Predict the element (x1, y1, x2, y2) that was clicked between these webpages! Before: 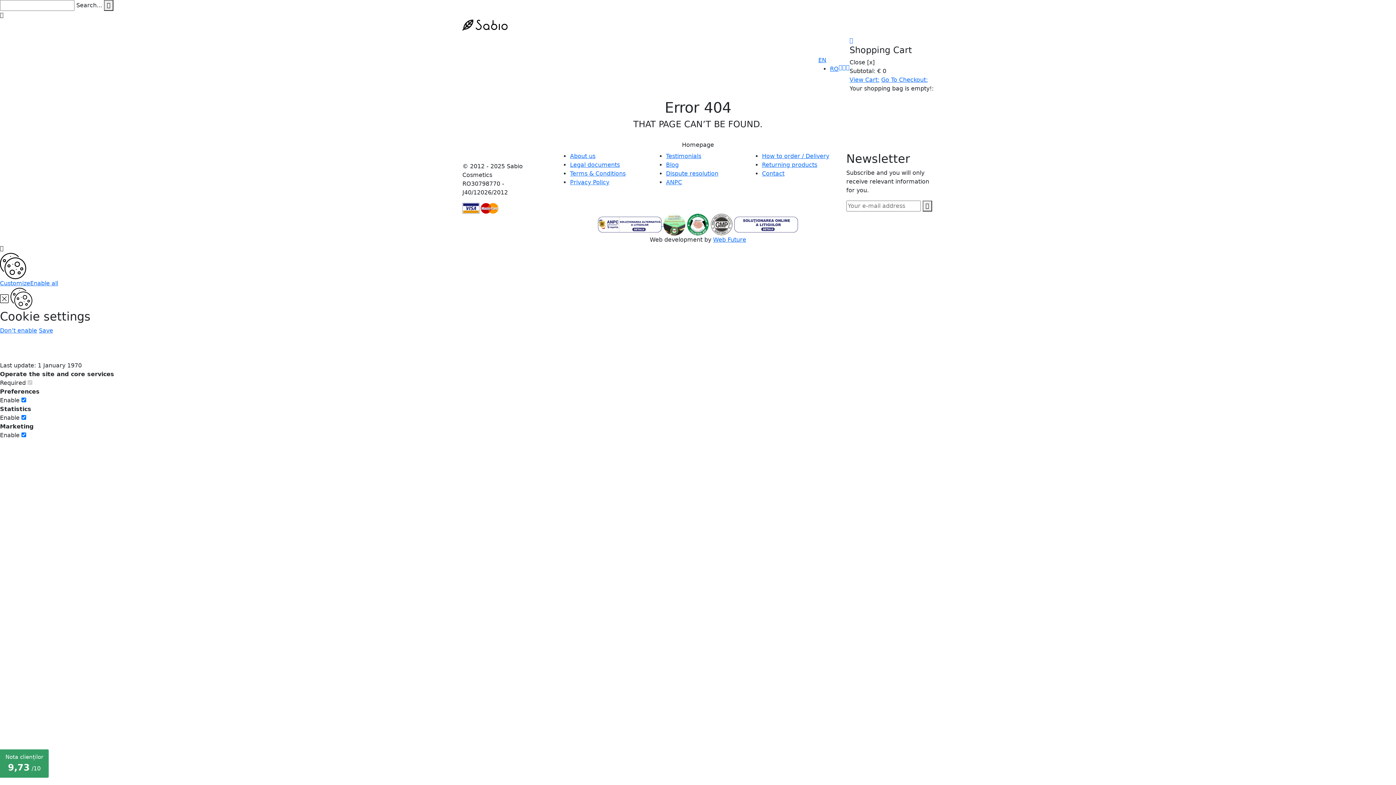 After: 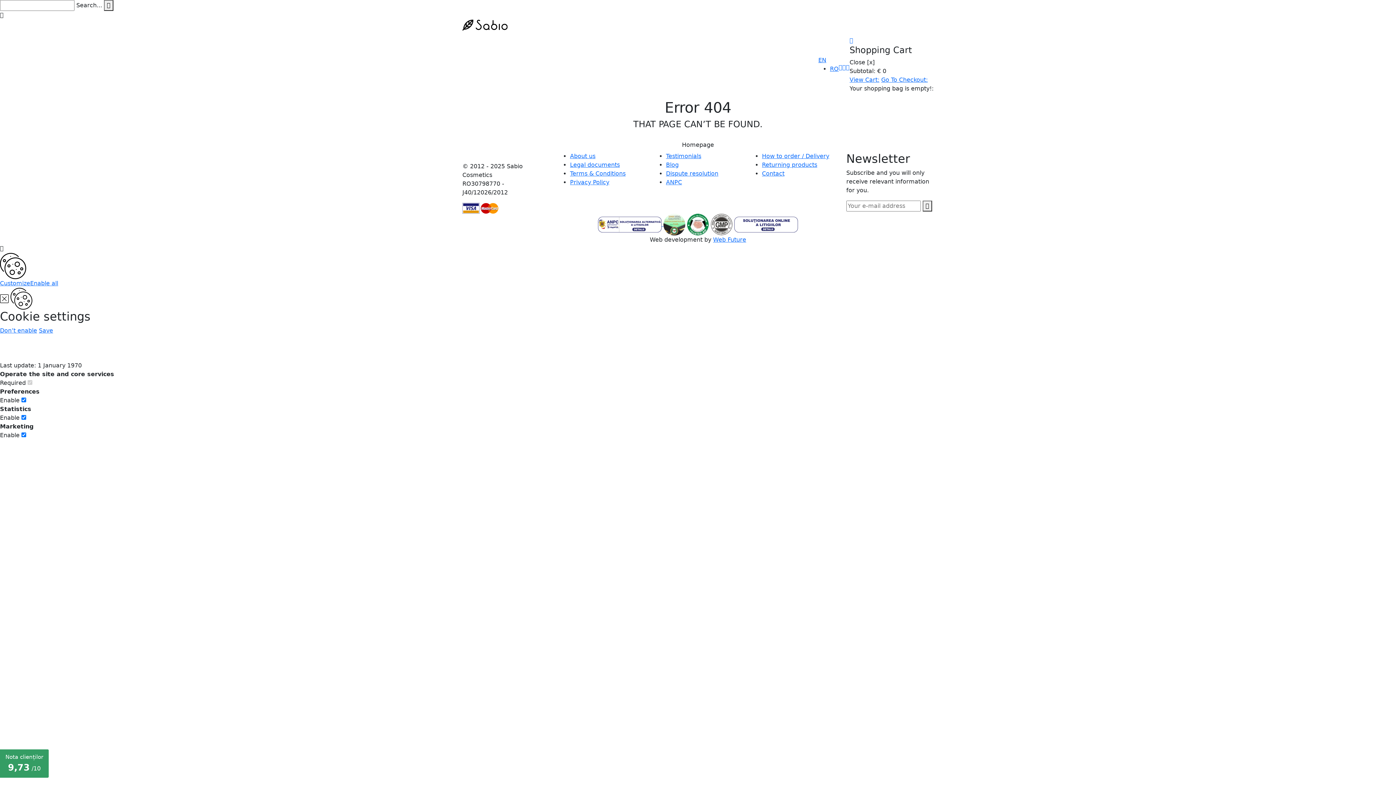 Action: bbox: (687, 220, 709, 227)